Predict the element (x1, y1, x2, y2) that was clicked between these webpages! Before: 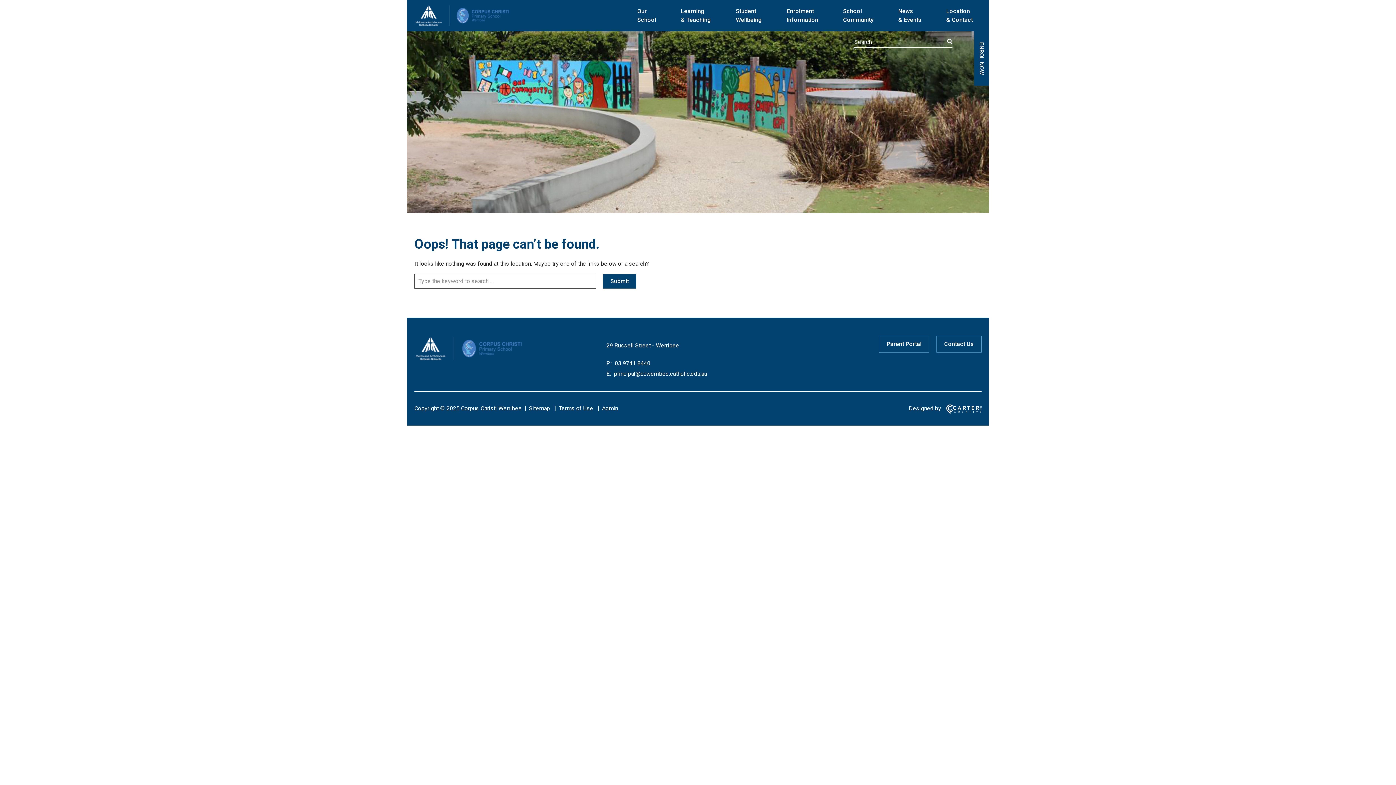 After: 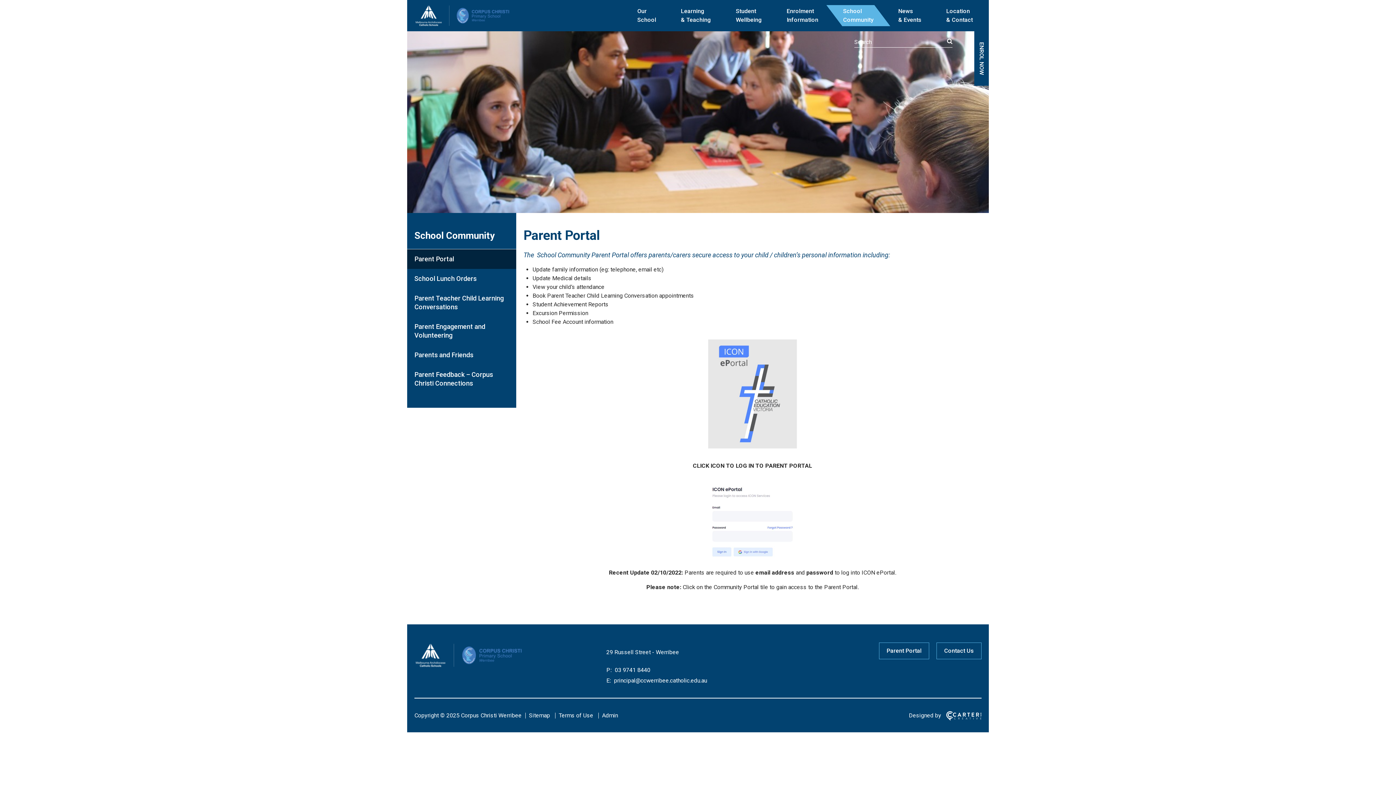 Action: label: School
Community bbox: (834, 5, 882, 26)